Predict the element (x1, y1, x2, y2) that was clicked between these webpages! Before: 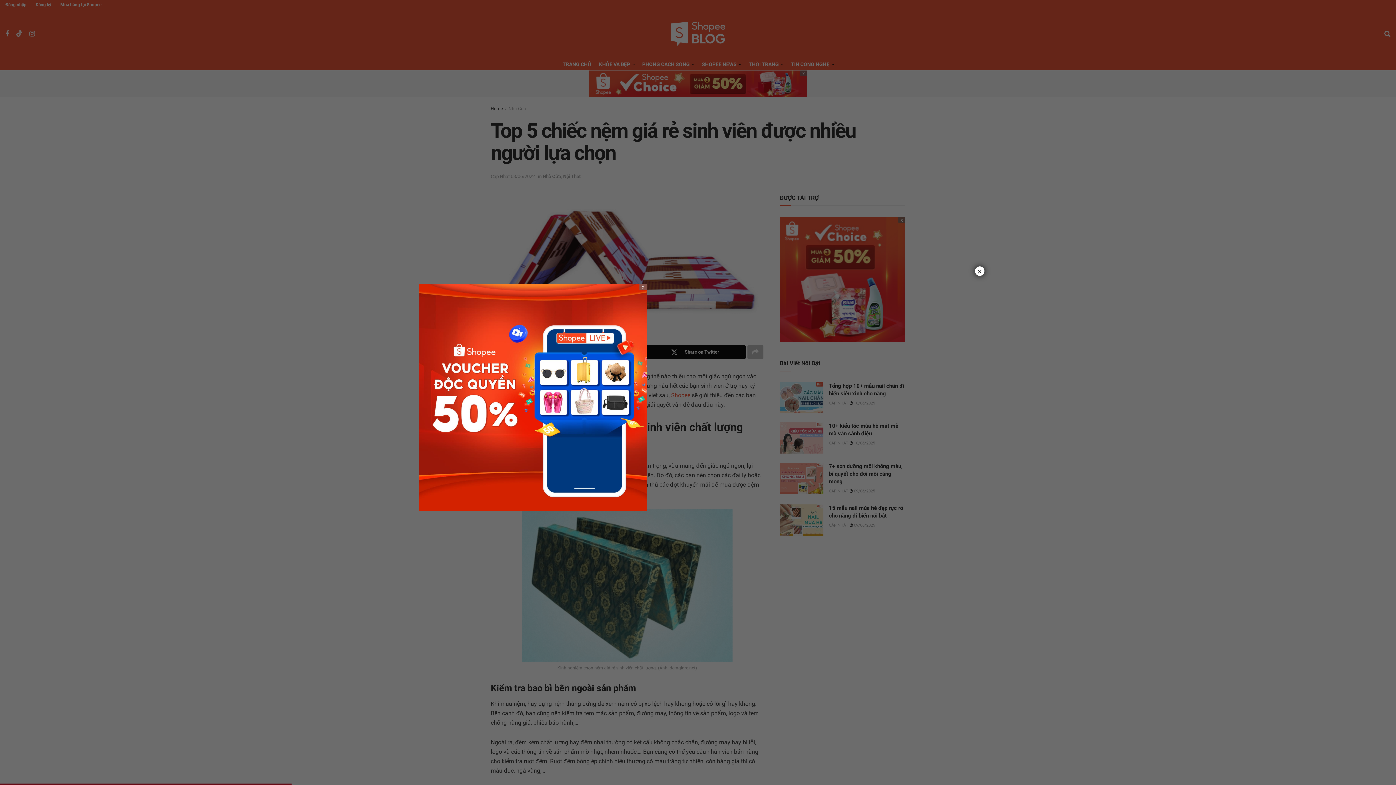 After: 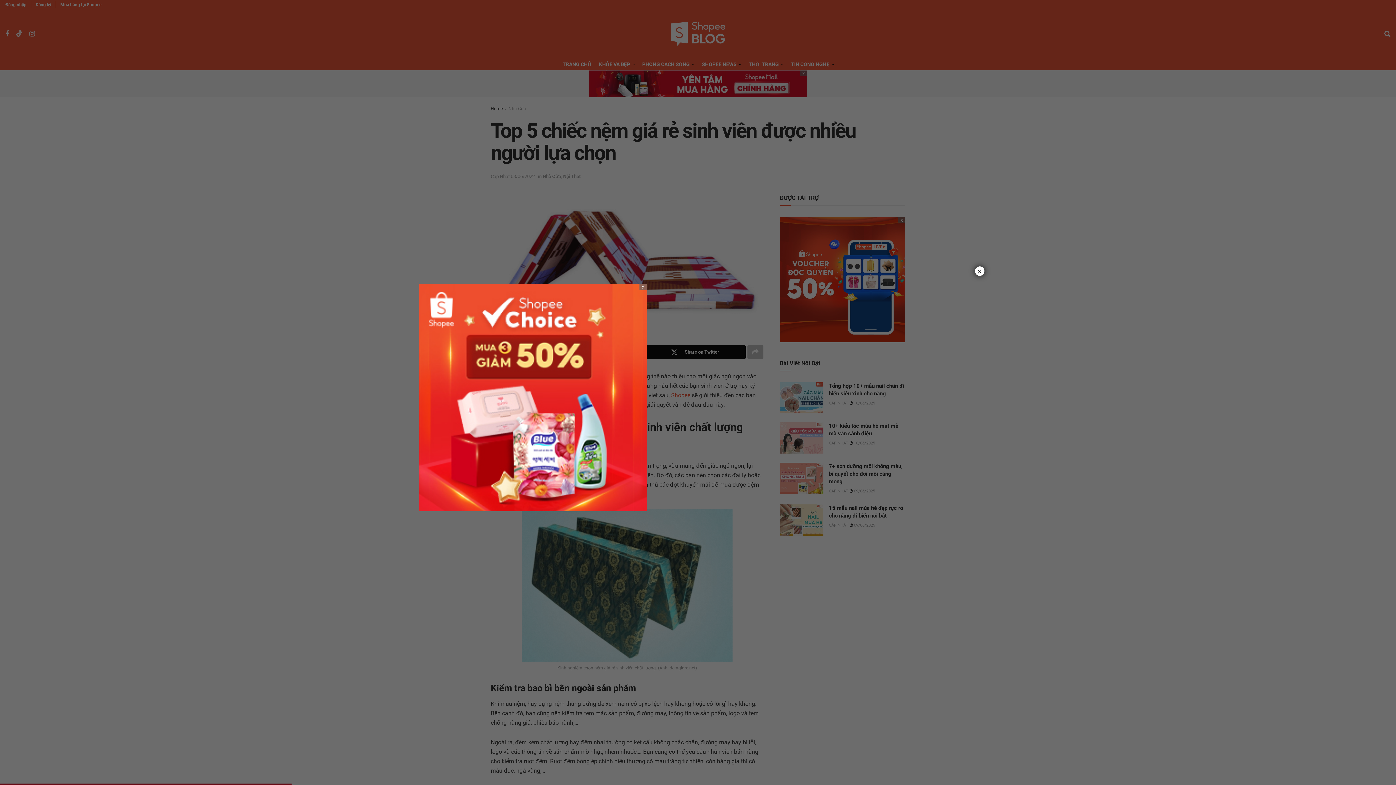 Action: bbox: (419, 393, 646, 400)